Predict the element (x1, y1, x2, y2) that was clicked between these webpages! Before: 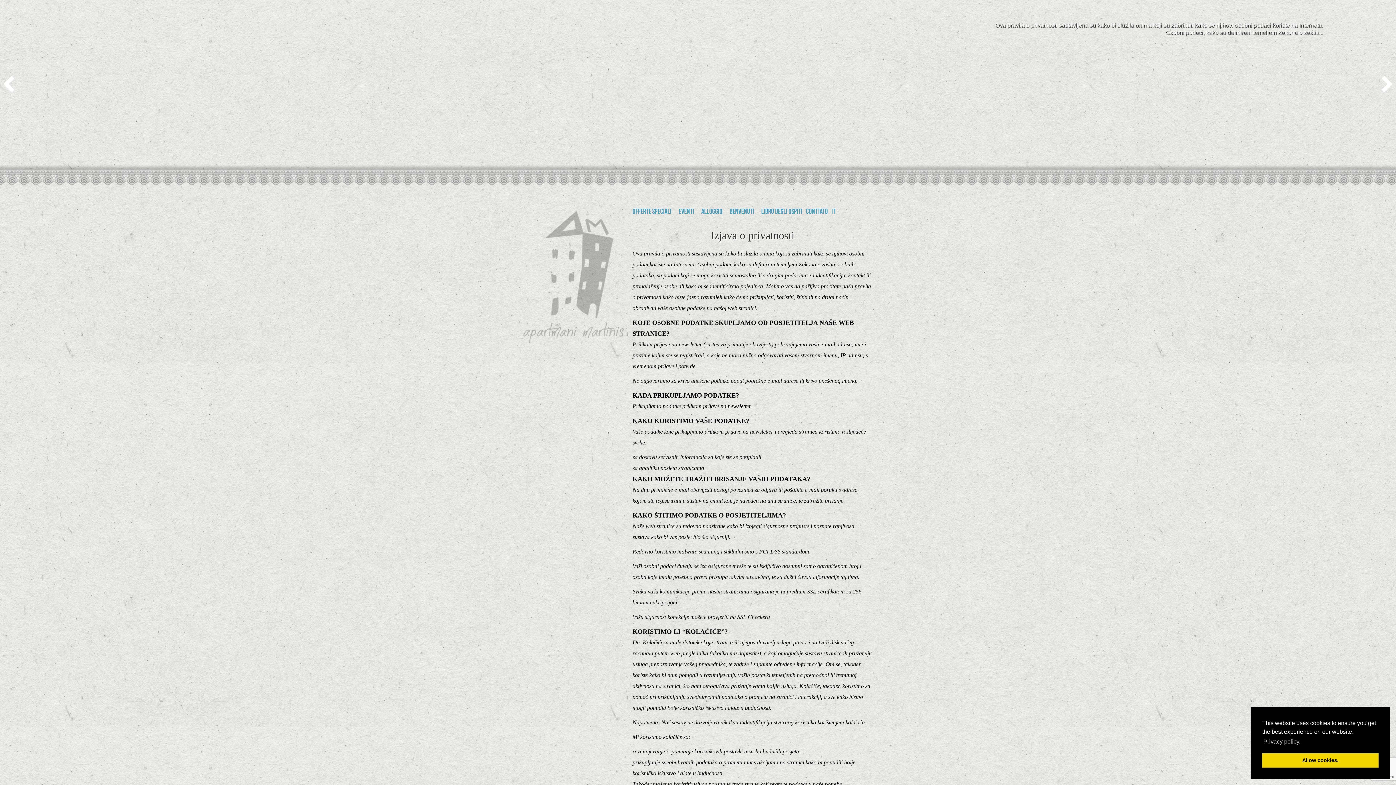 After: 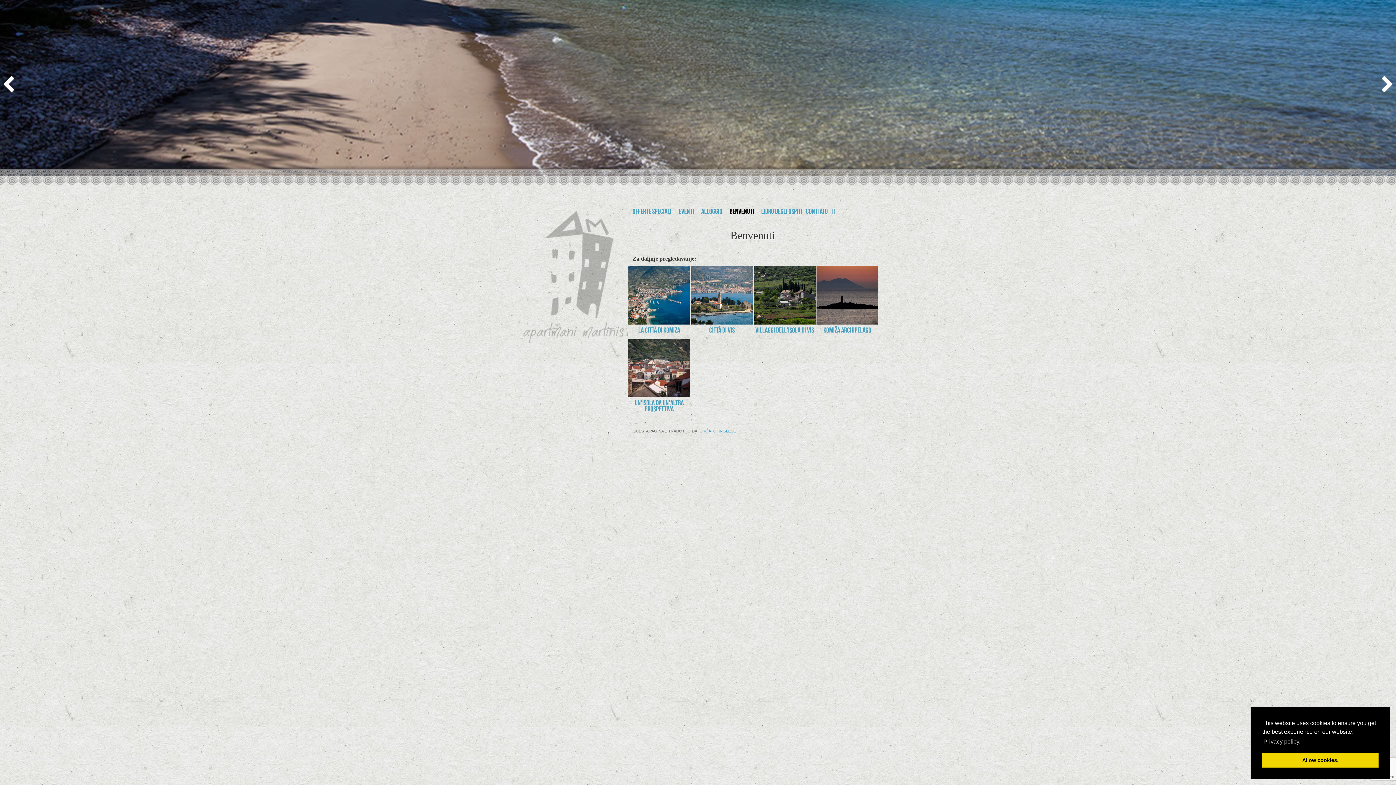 Action: bbox: (729, 203, 757, 221) label: Benvenuti